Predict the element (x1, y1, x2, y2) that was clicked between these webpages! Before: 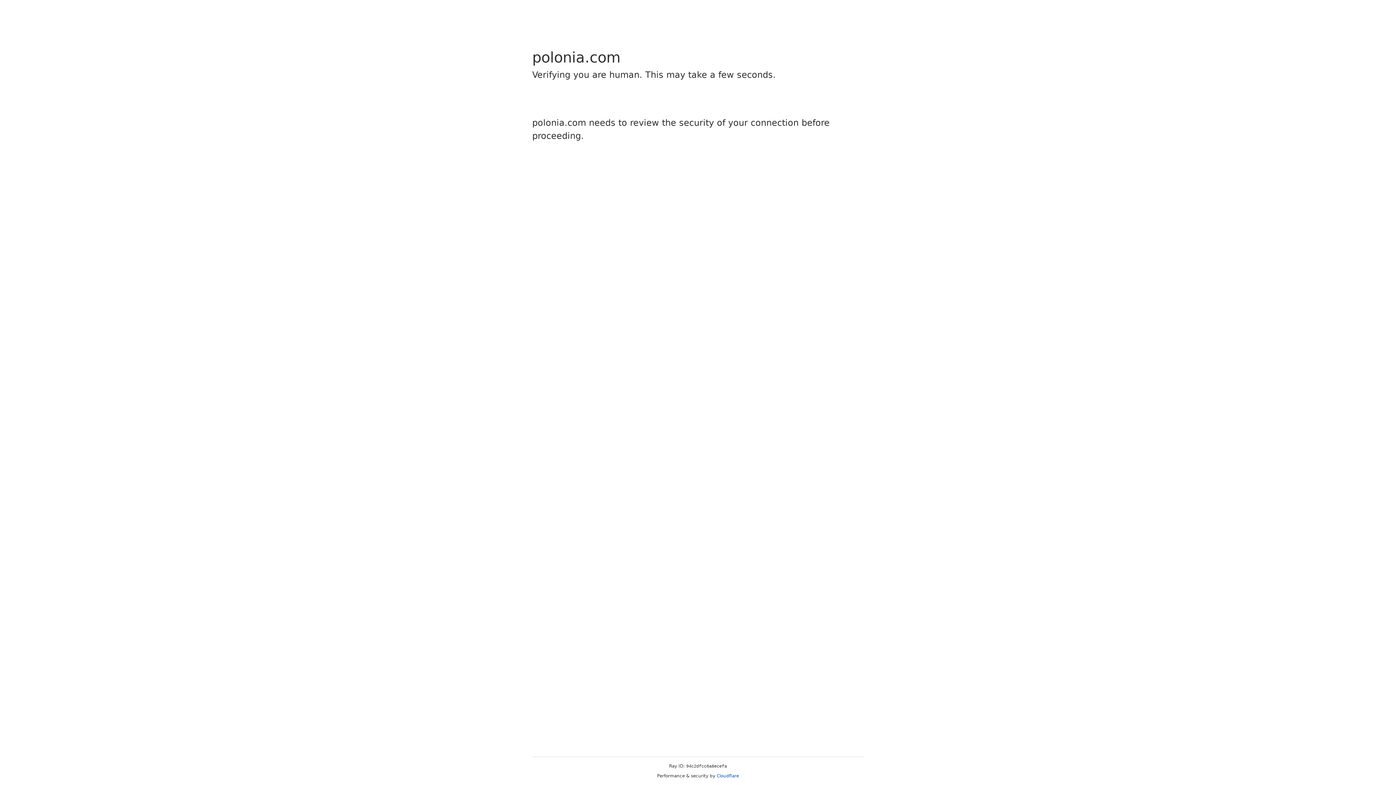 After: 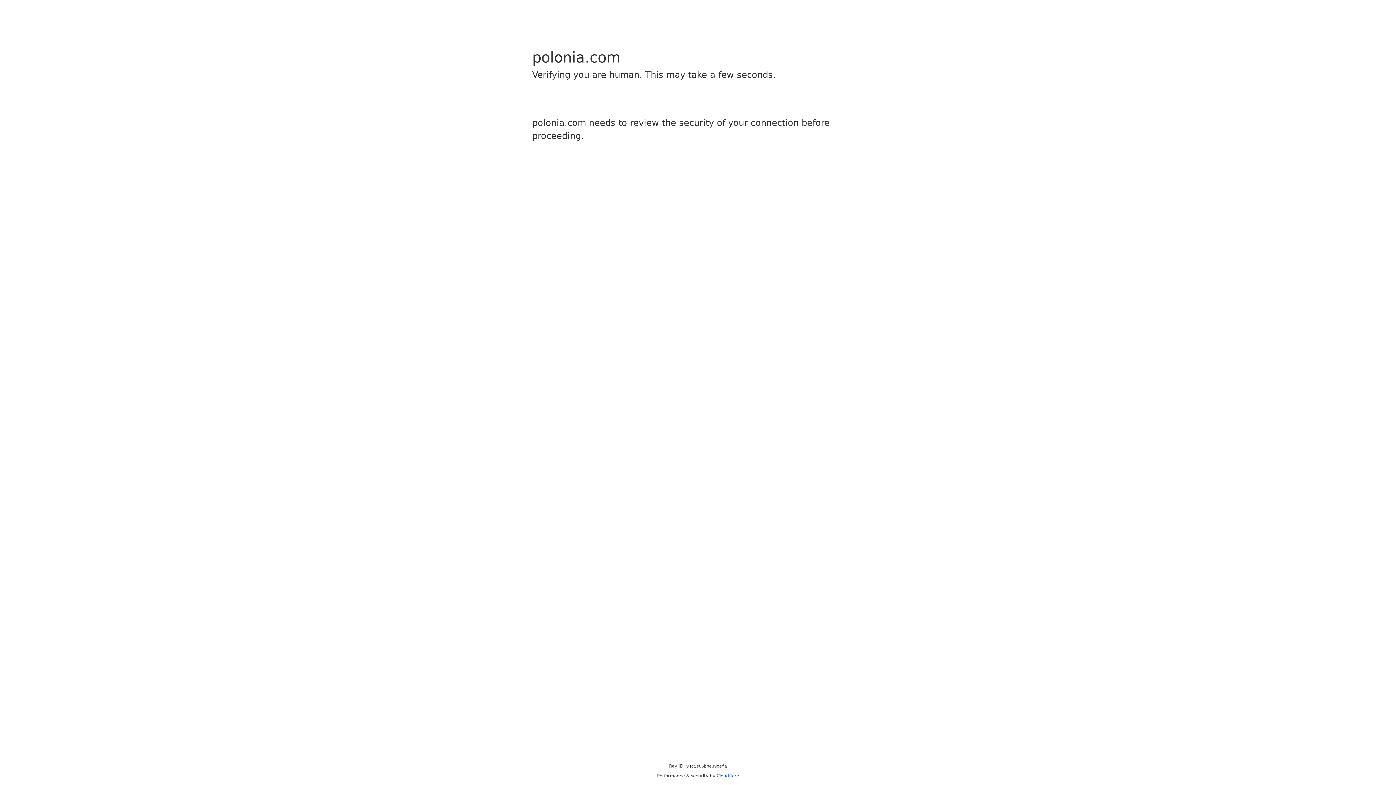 Action: bbox: (716, 773, 739, 778) label: Cloudflare